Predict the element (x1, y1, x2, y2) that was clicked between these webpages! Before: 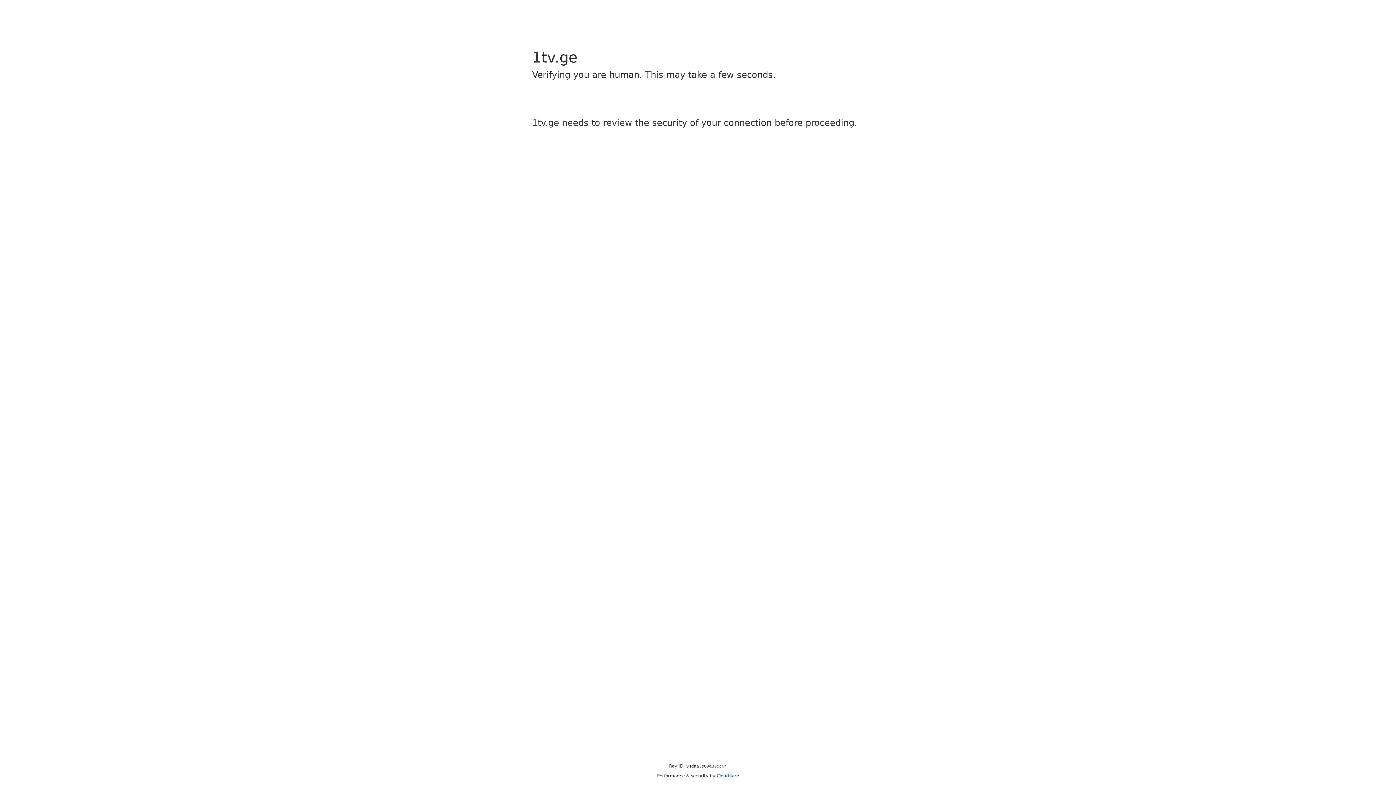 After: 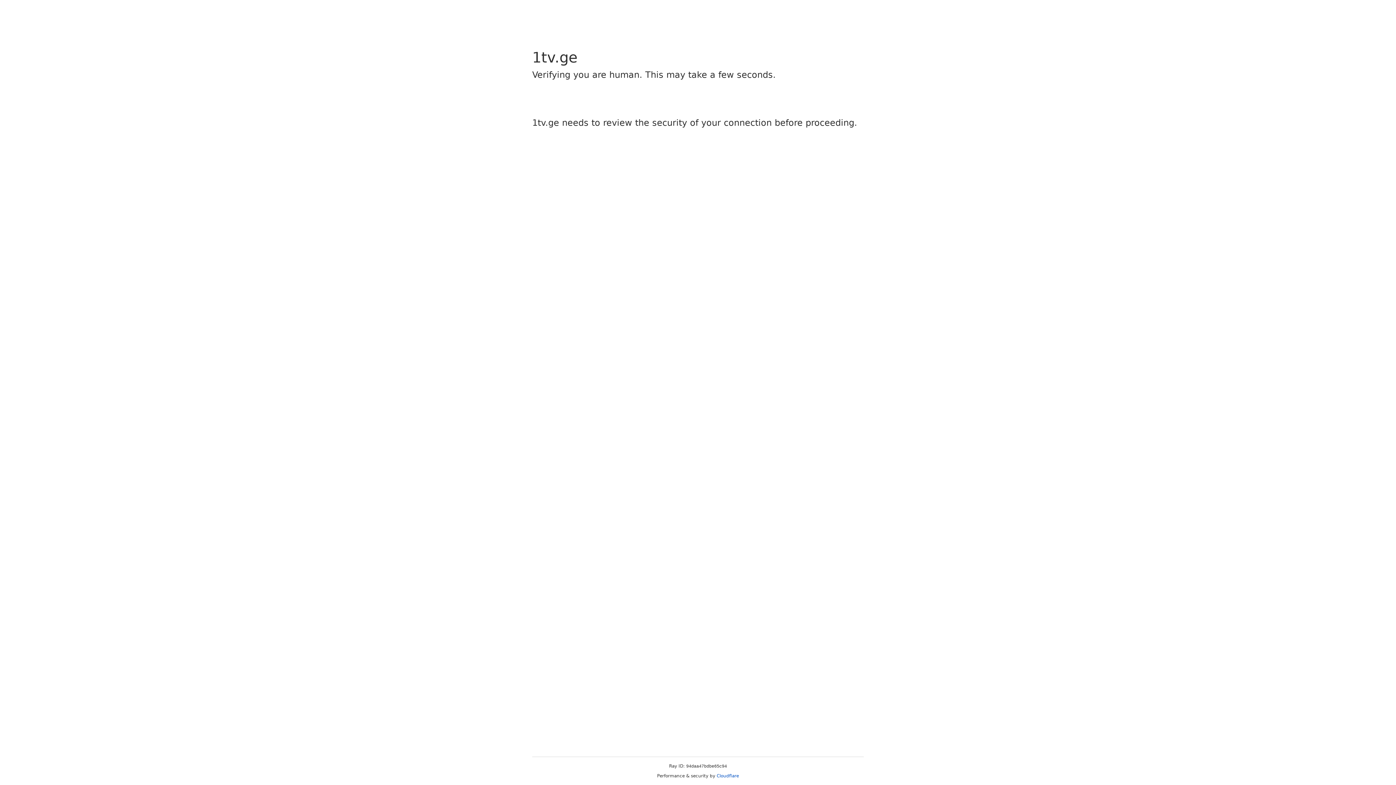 Action: bbox: (716, 773, 739, 778) label: Cloudflare